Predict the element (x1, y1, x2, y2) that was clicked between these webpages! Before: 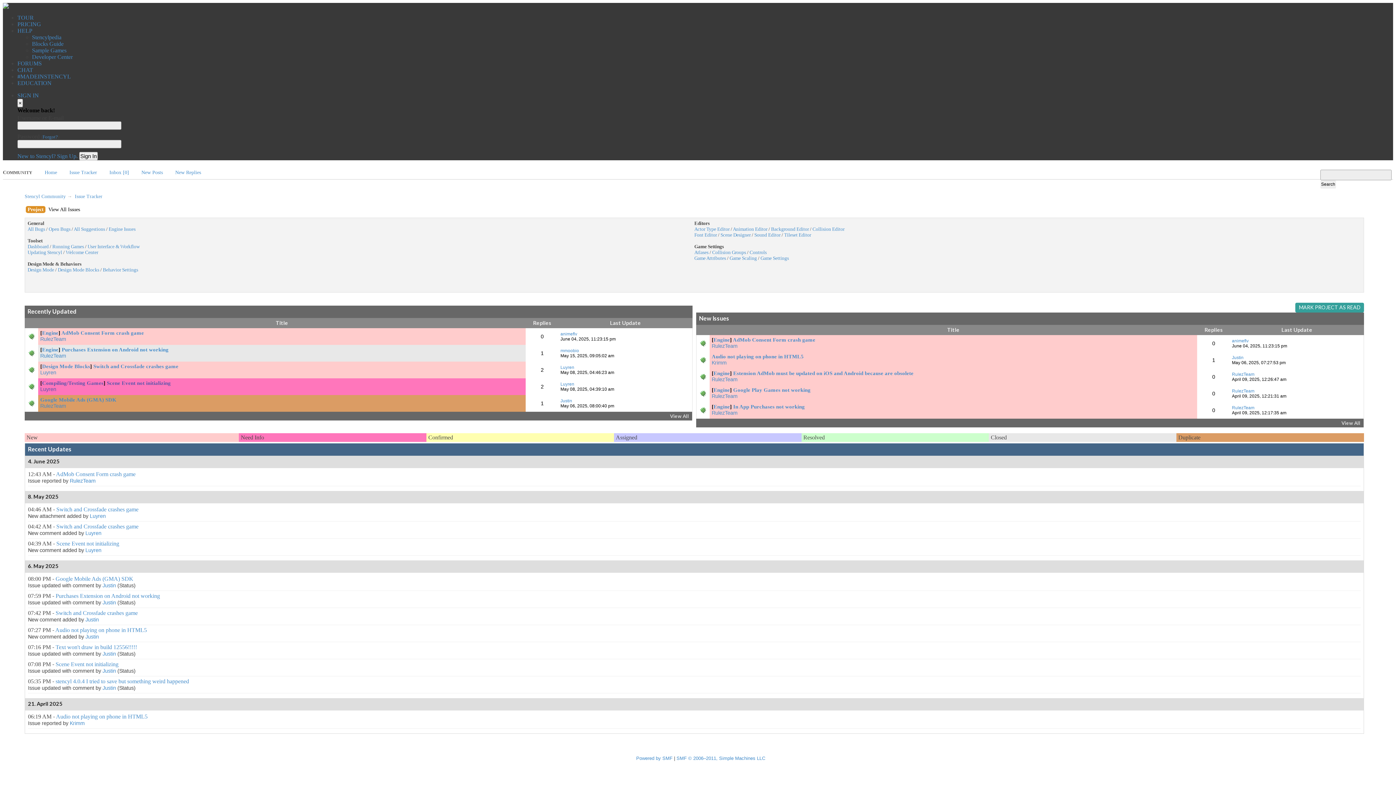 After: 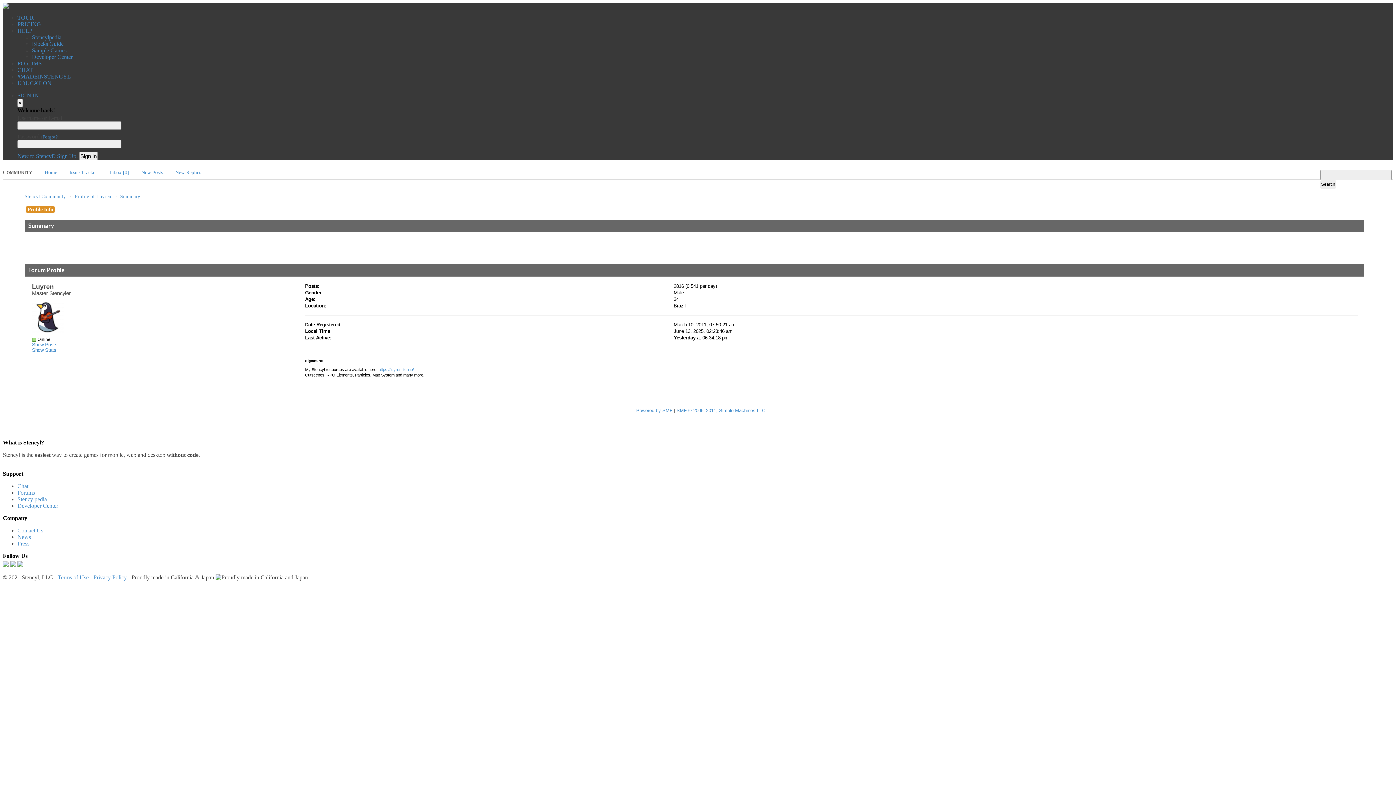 Action: label: Luyren bbox: (85, 547, 101, 553)